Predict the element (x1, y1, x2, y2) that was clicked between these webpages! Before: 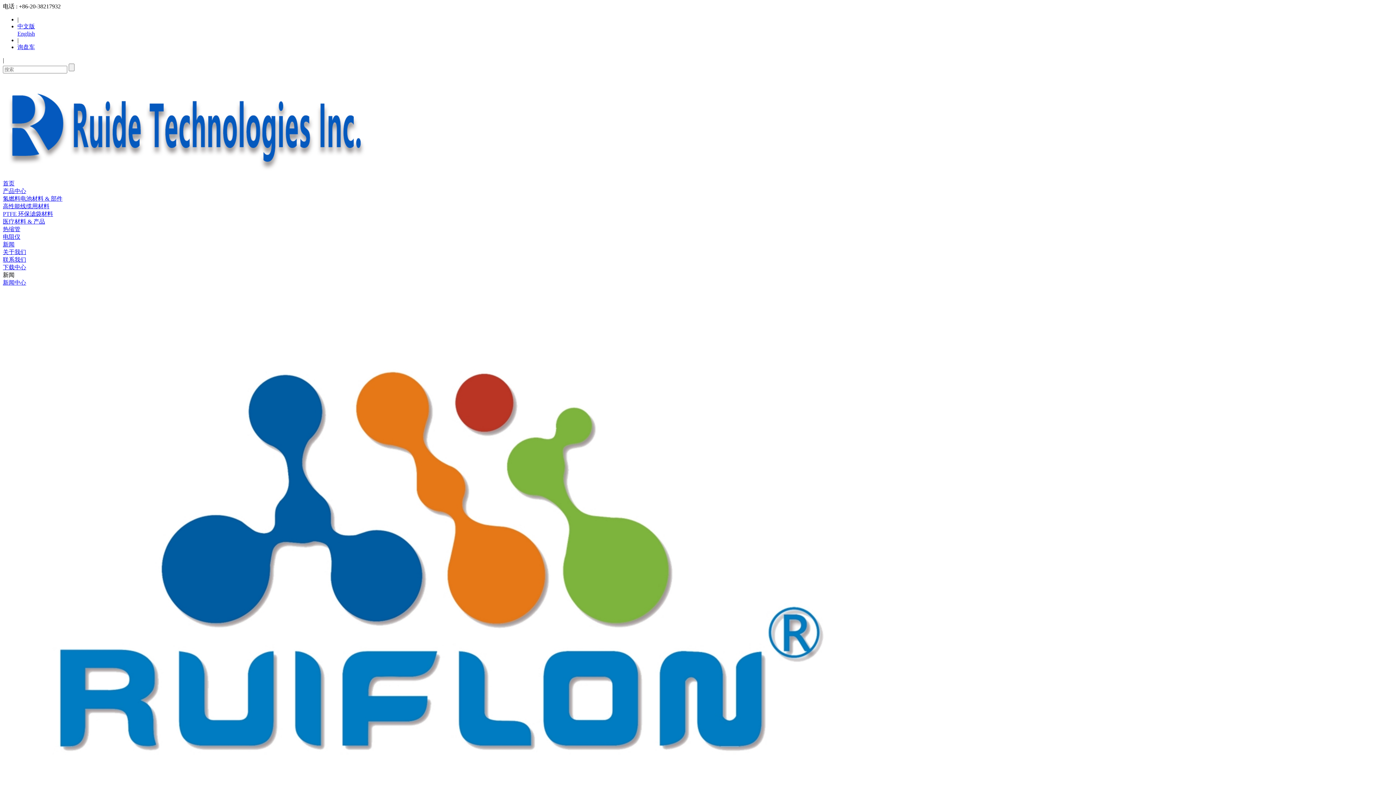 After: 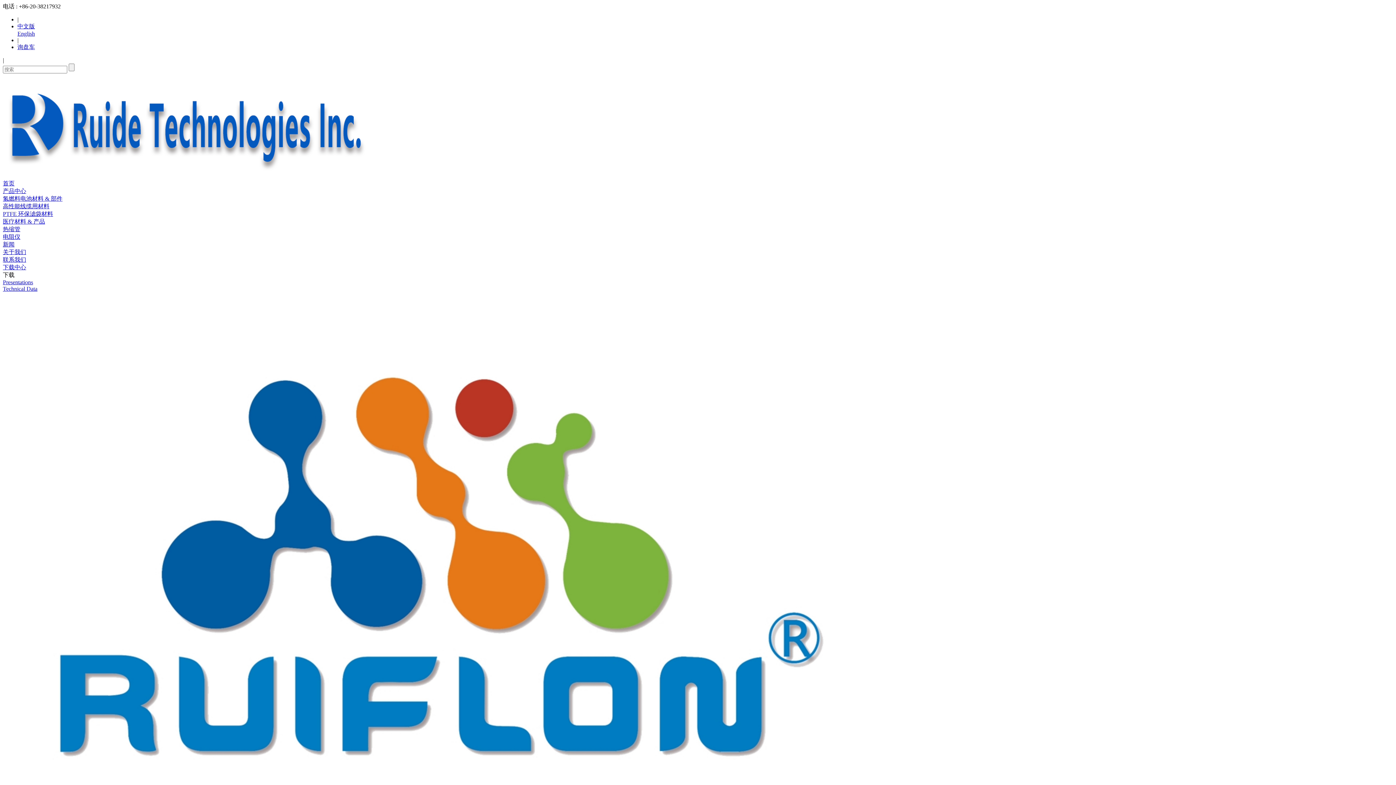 Action: bbox: (2, 264, 26, 270) label: 下载中心